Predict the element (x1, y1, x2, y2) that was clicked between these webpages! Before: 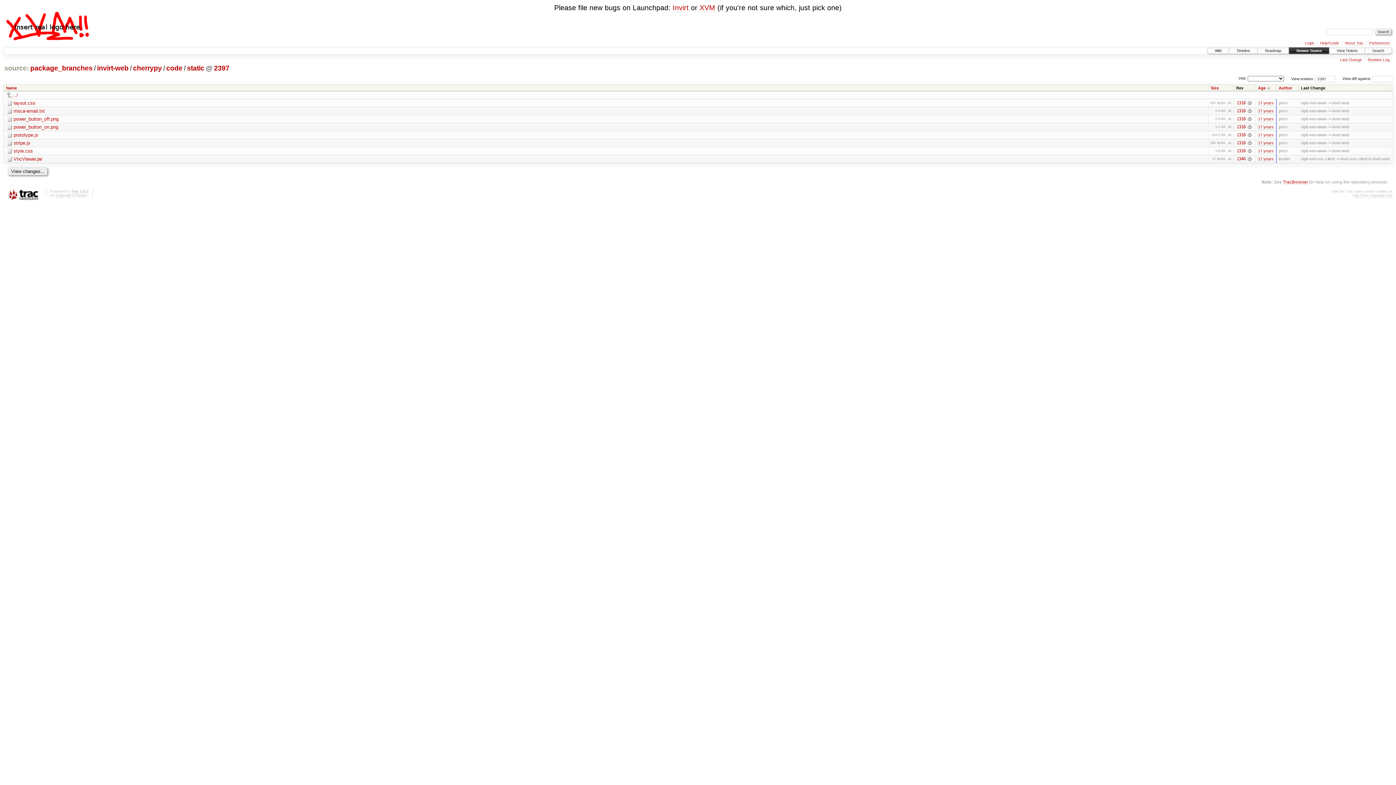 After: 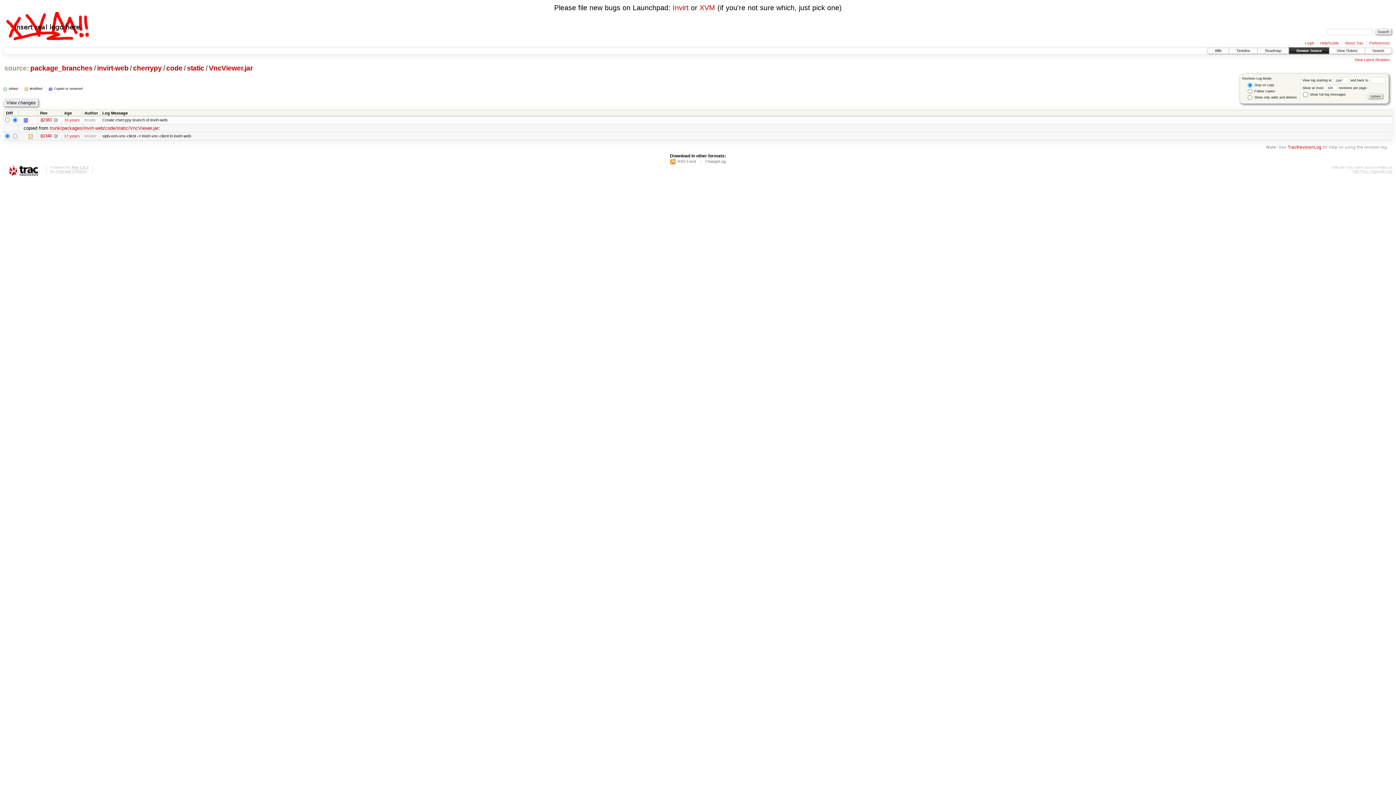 Action: bbox: (1236, 156, 1245, 161) label: 1340